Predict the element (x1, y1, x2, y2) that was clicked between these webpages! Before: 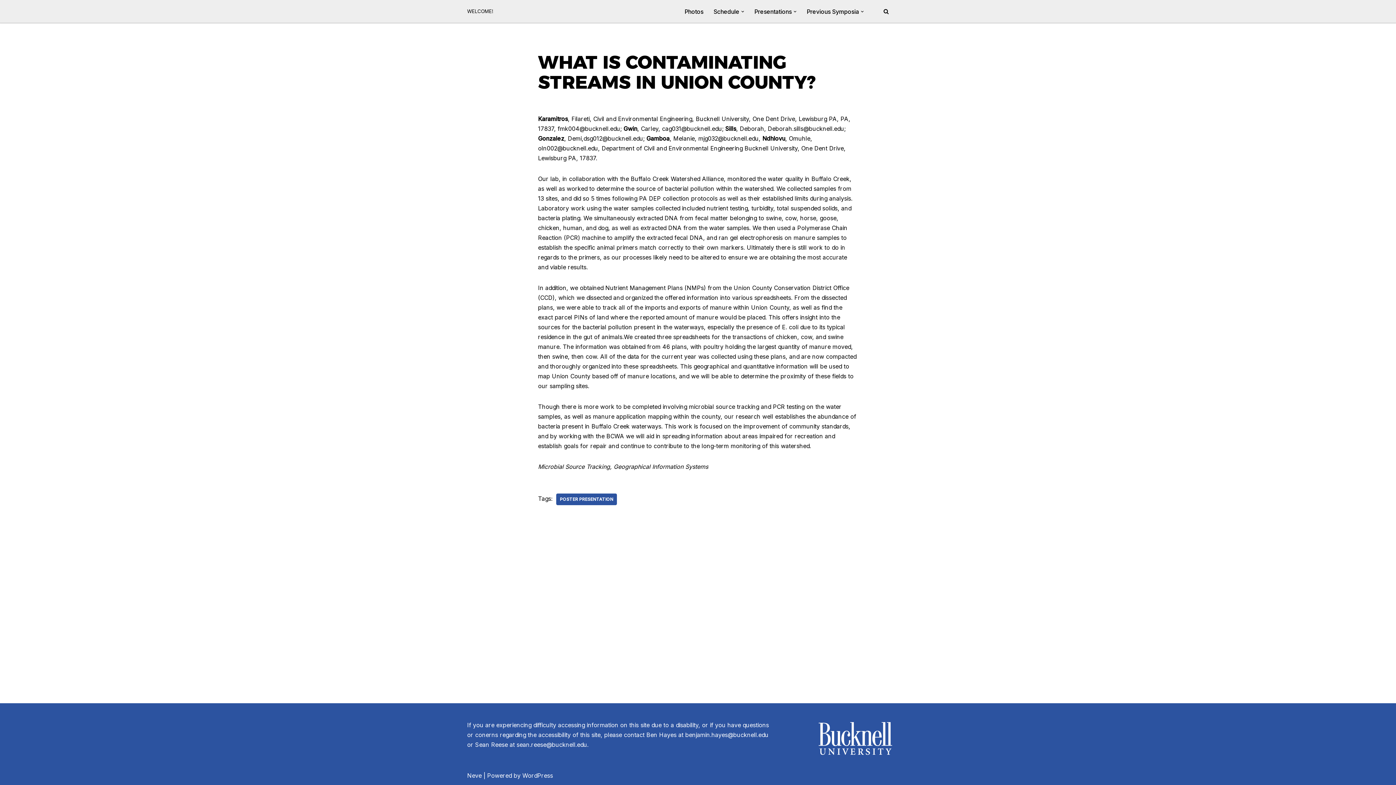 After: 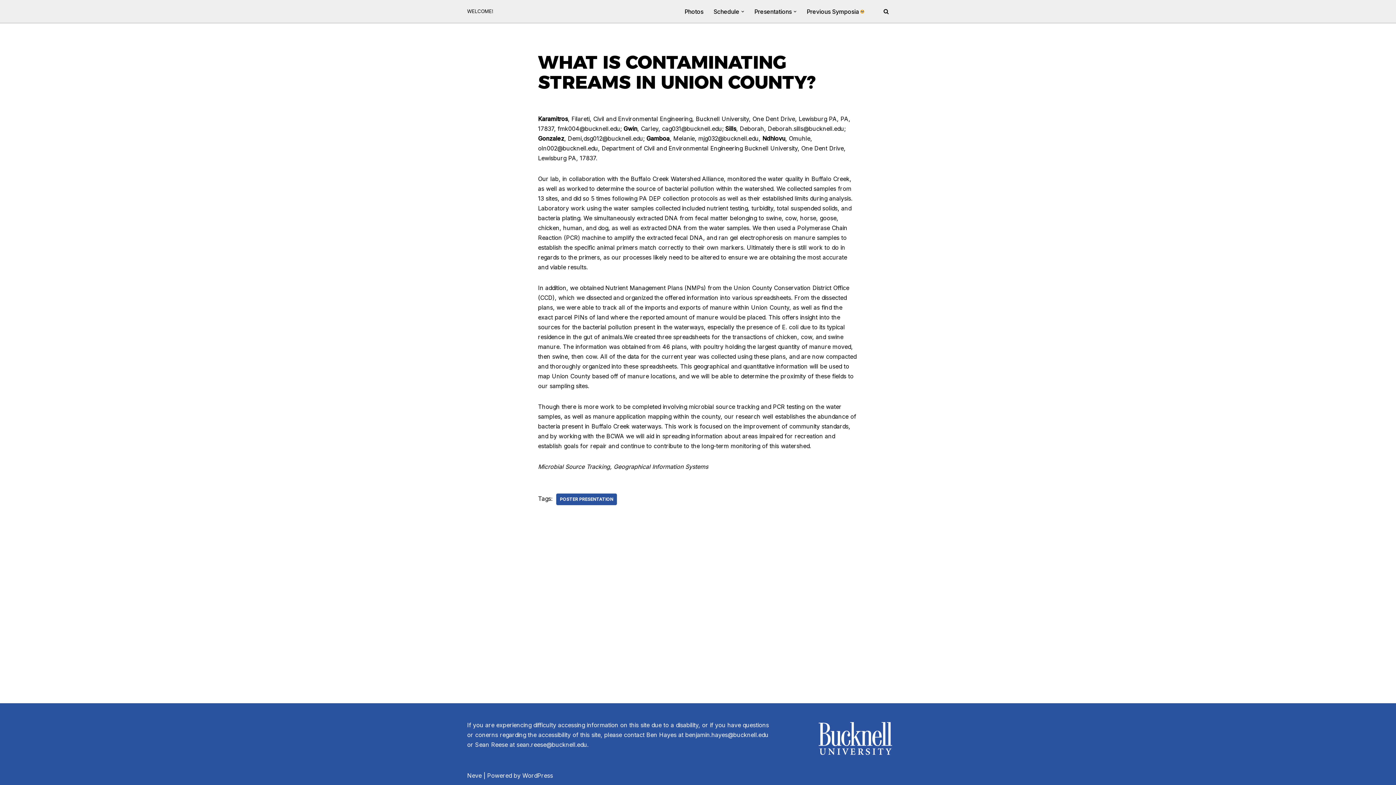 Action: label: Open Submenu bbox: (861, 10, 864, 12)